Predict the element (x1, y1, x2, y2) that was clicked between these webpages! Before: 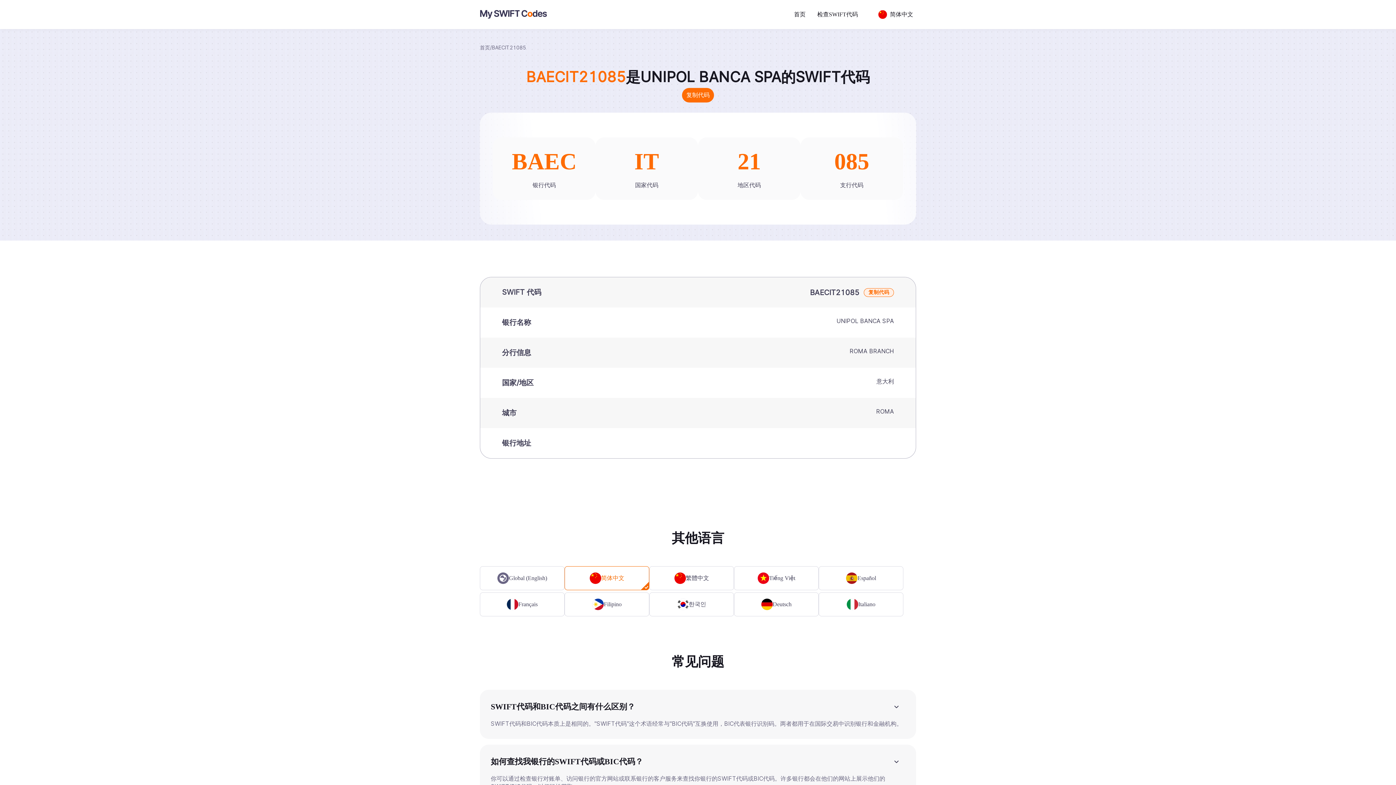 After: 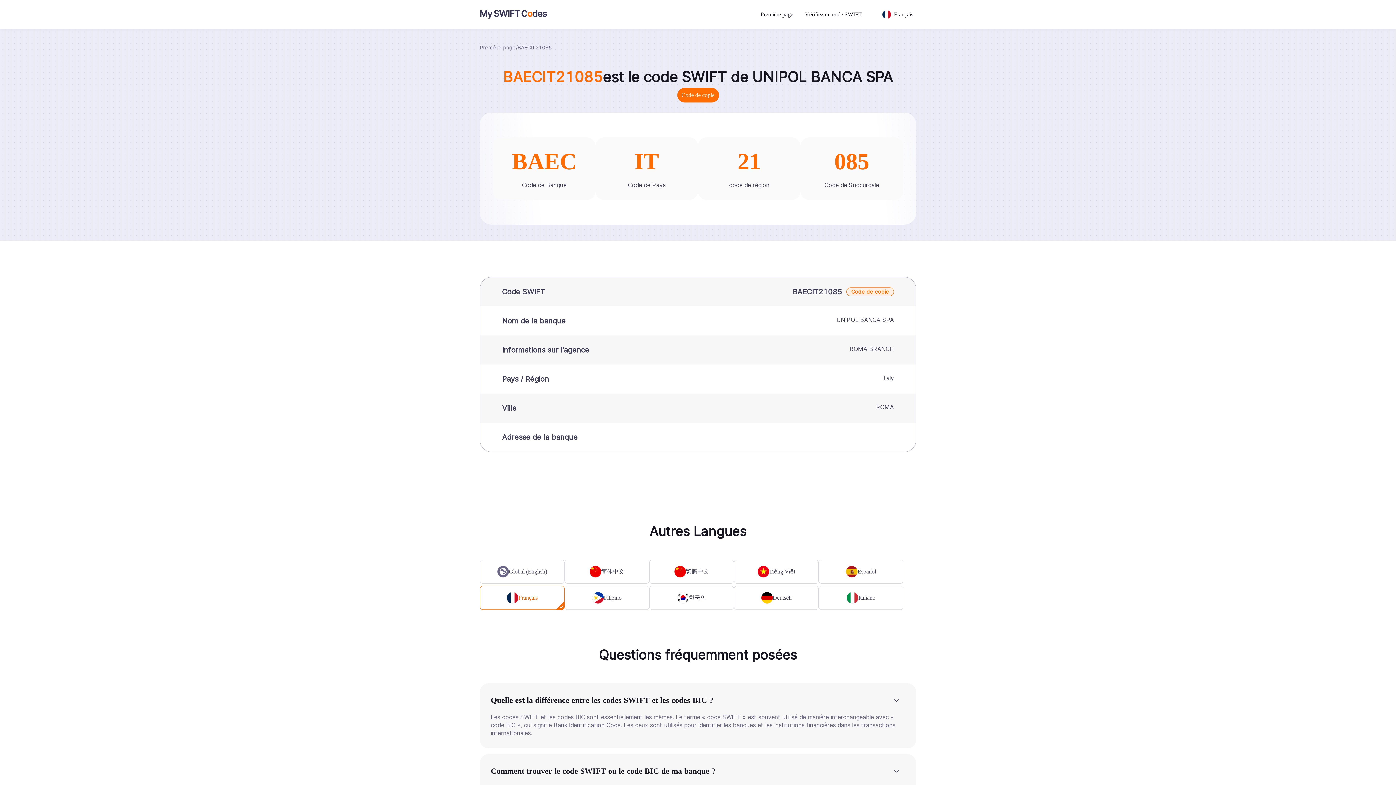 Action: label: Français bbox: (480, 592, 564, 618)